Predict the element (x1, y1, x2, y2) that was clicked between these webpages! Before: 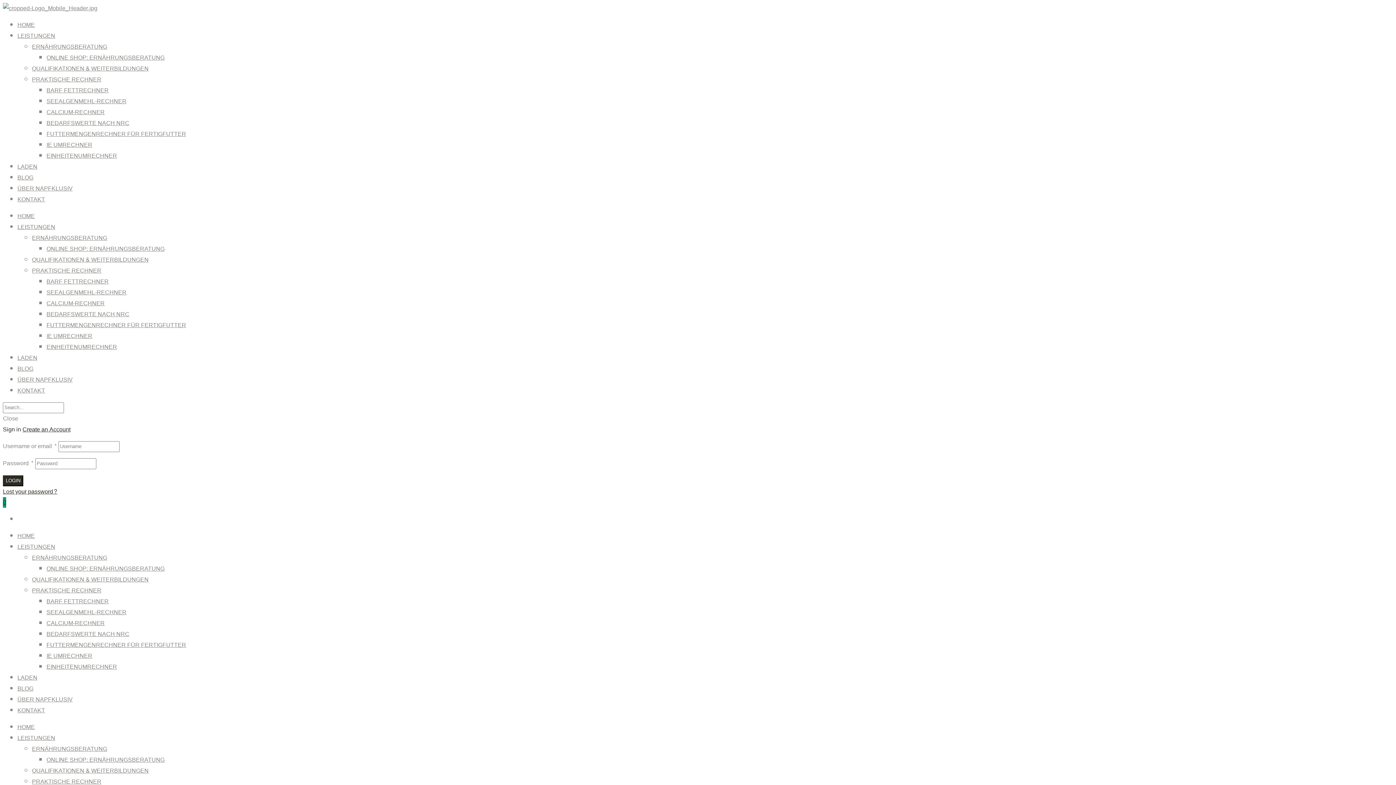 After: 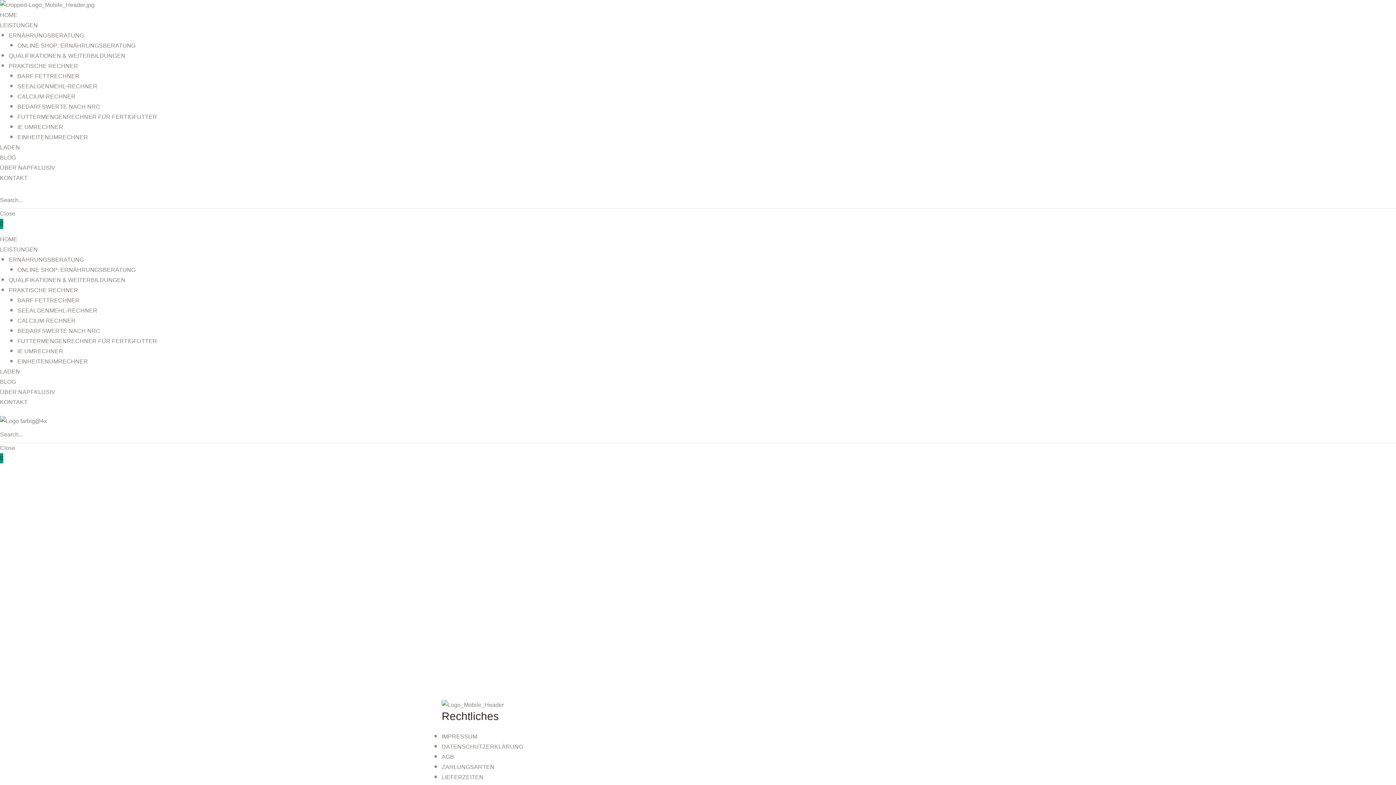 Action: bbox: (46, 139, 92, 150) label: IE UMRECHNER